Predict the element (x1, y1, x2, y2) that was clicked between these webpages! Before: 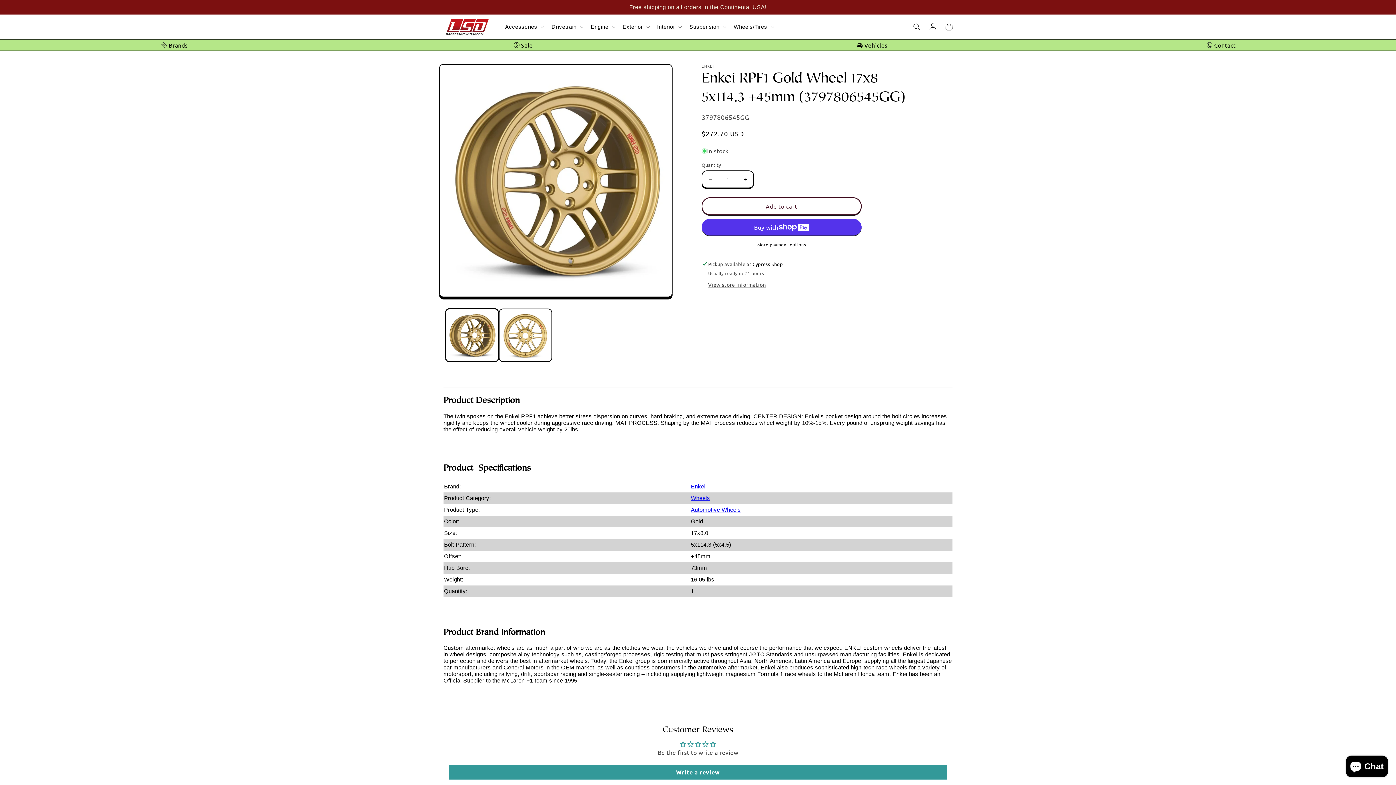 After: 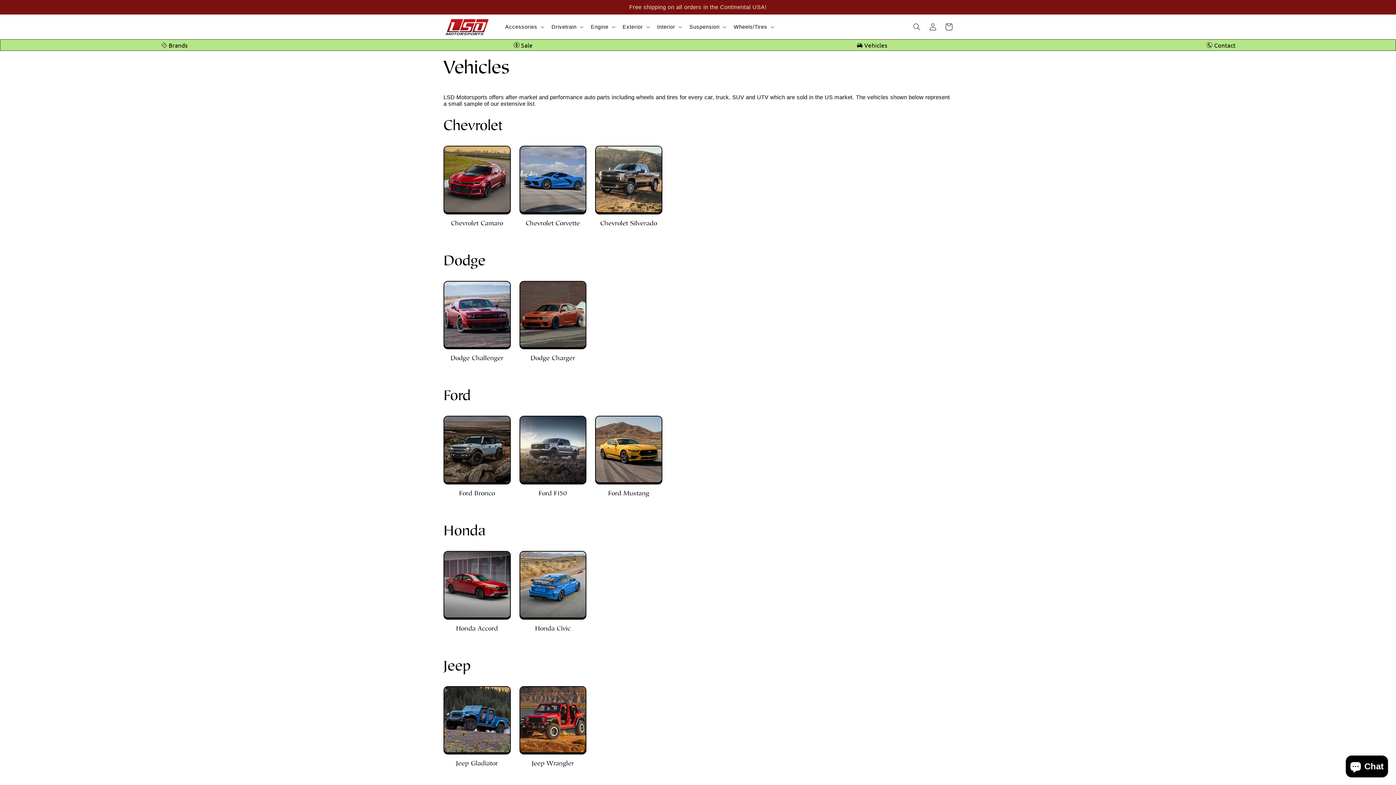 Action: bbox: (857, 41, 887, 48) label:  Vehicles